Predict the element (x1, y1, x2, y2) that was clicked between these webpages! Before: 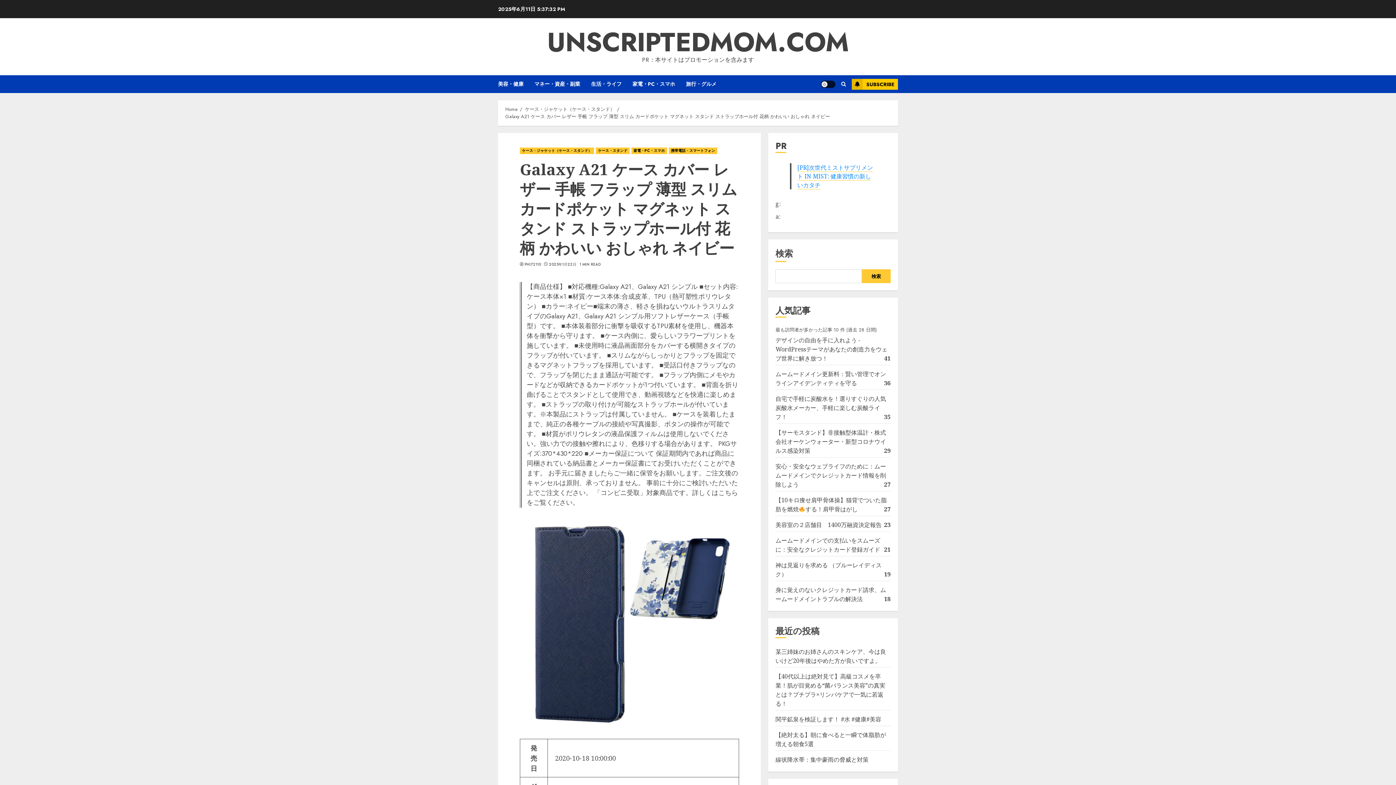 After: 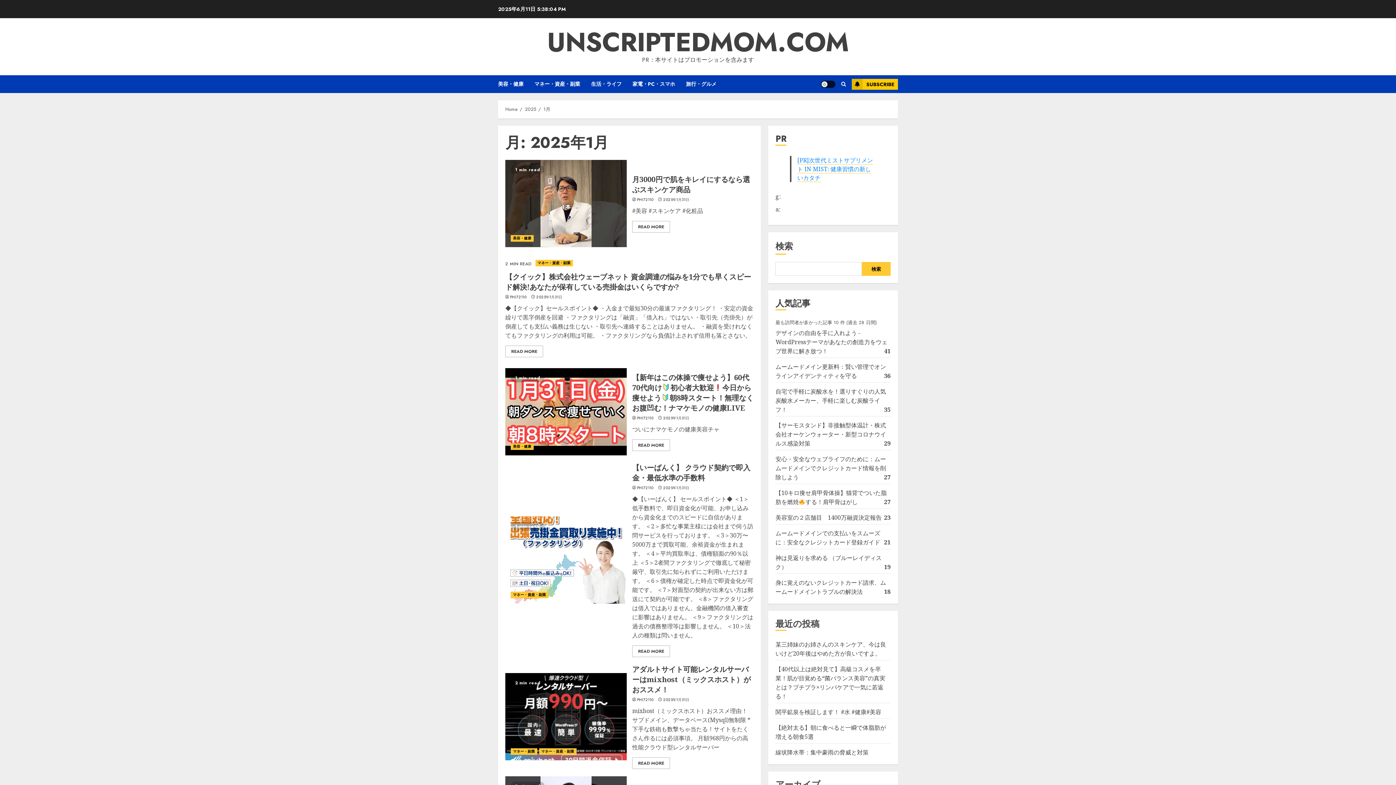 Action: label: 2025年1月22日 bbox: (549, 262, 576, 267)